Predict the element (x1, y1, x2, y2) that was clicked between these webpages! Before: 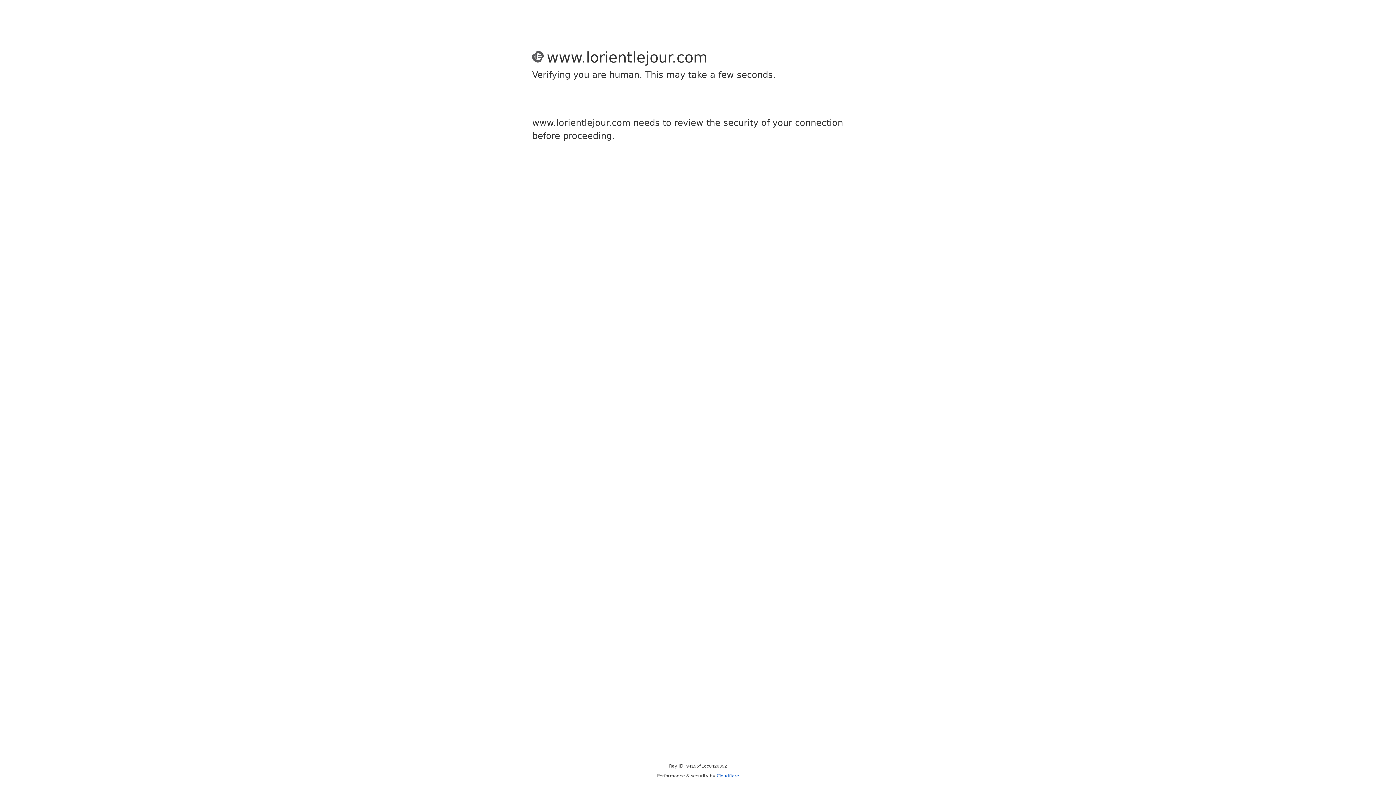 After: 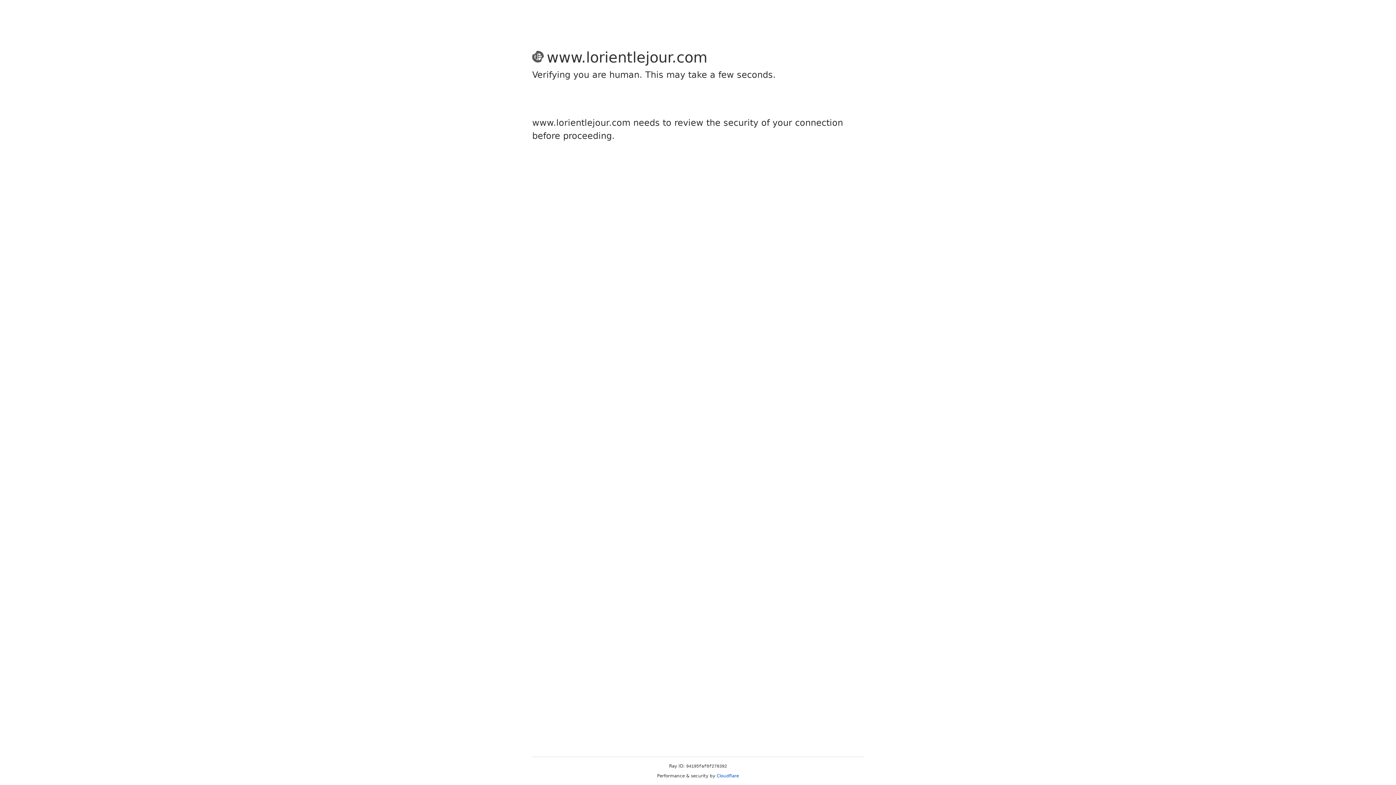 Action: bbox: (716, 773, 739, 778) label: Cloudflare